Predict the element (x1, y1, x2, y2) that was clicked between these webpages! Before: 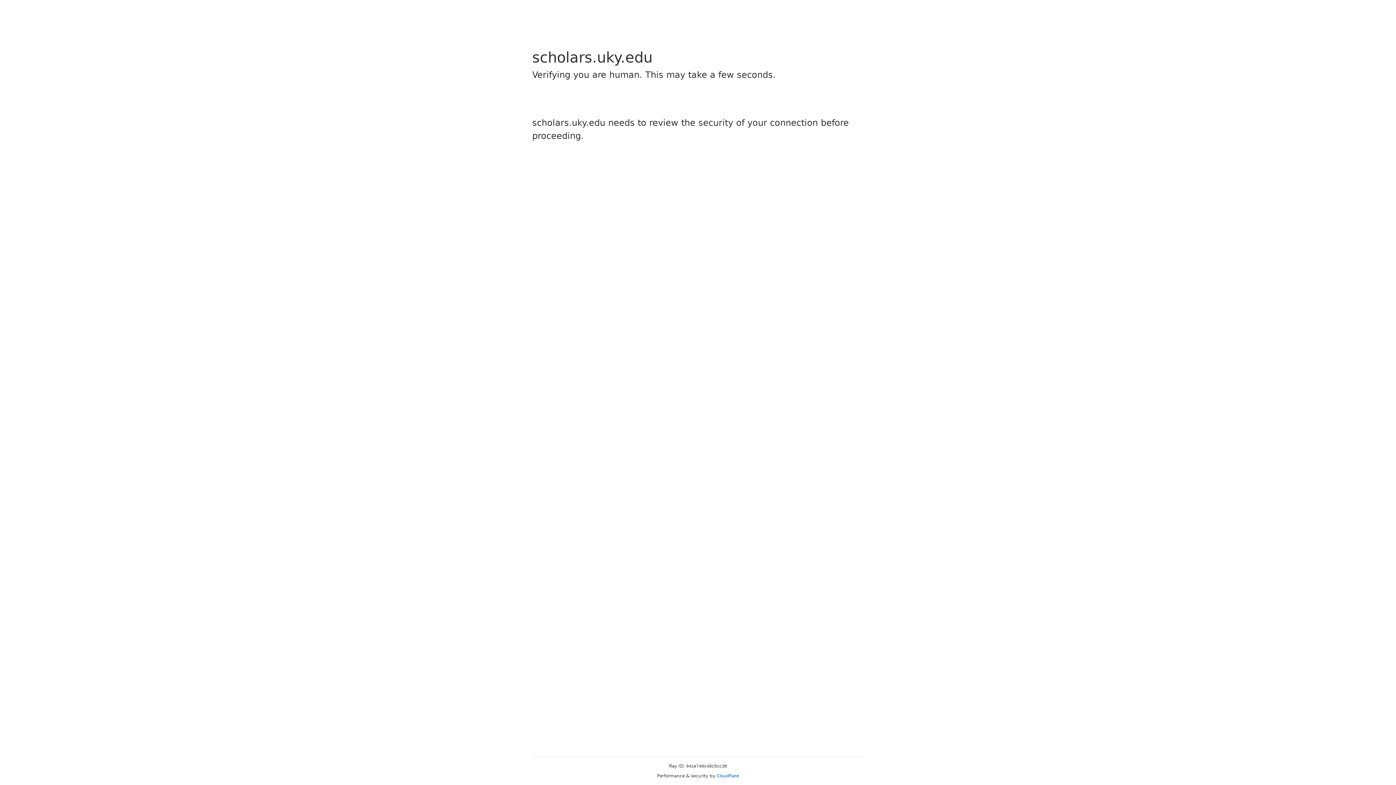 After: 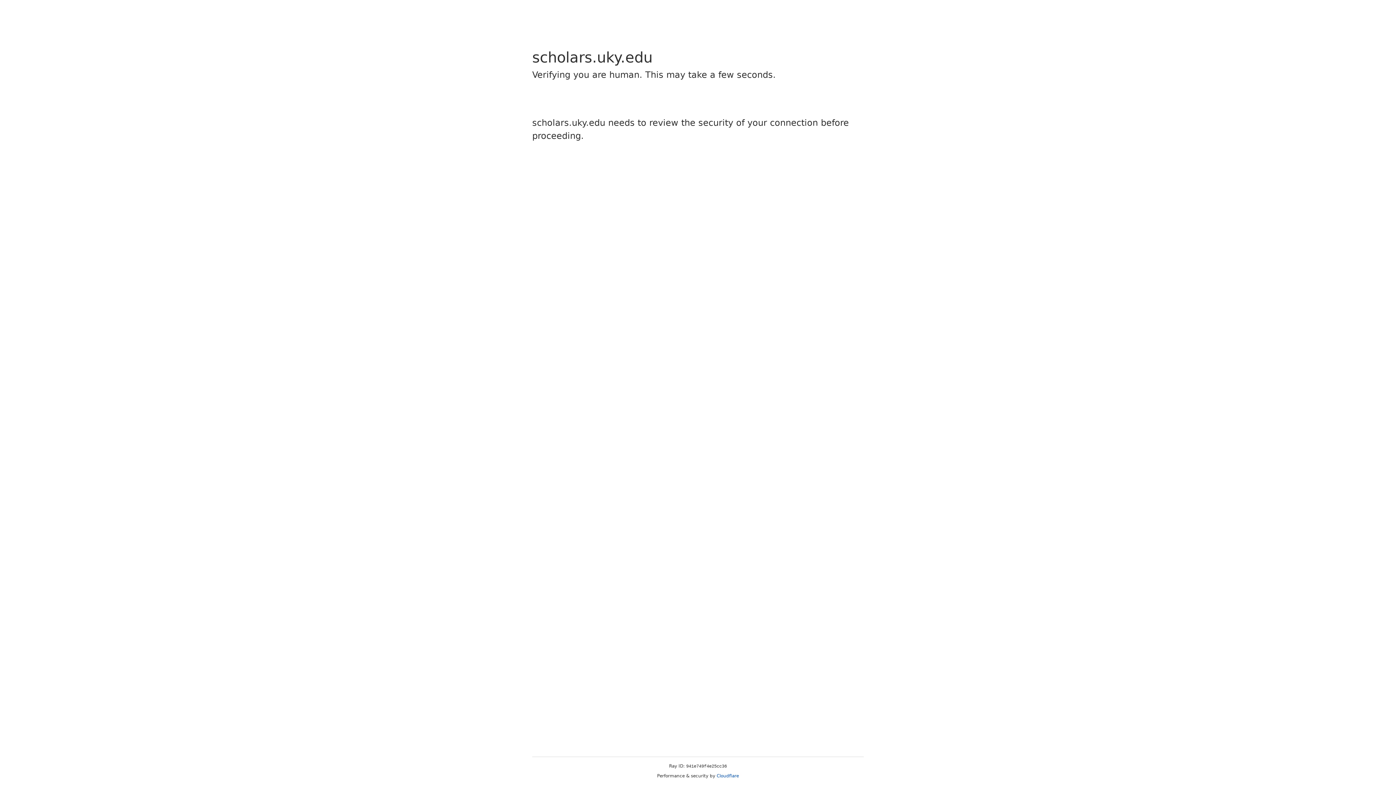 Action: bbox: (716, 773, 739, 778) label: Cloudflare